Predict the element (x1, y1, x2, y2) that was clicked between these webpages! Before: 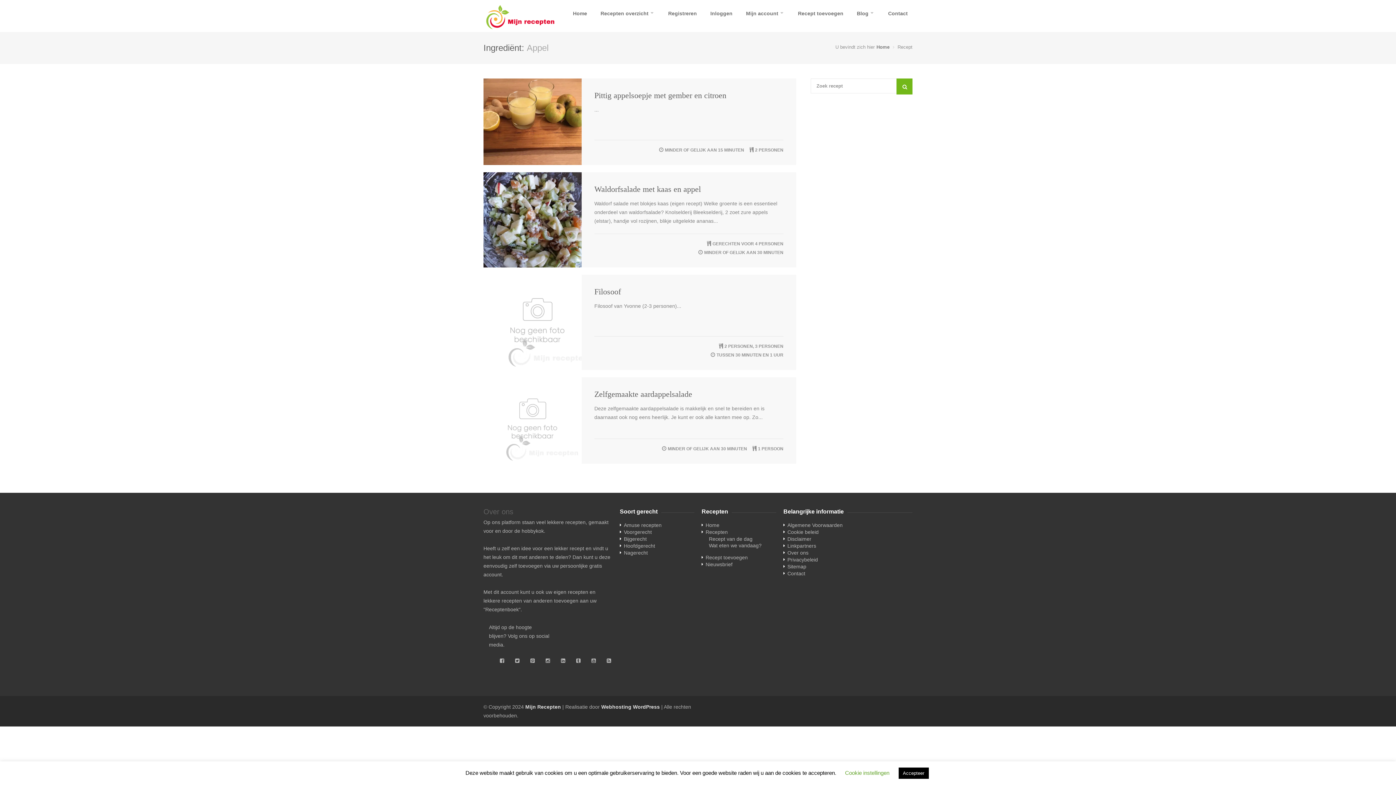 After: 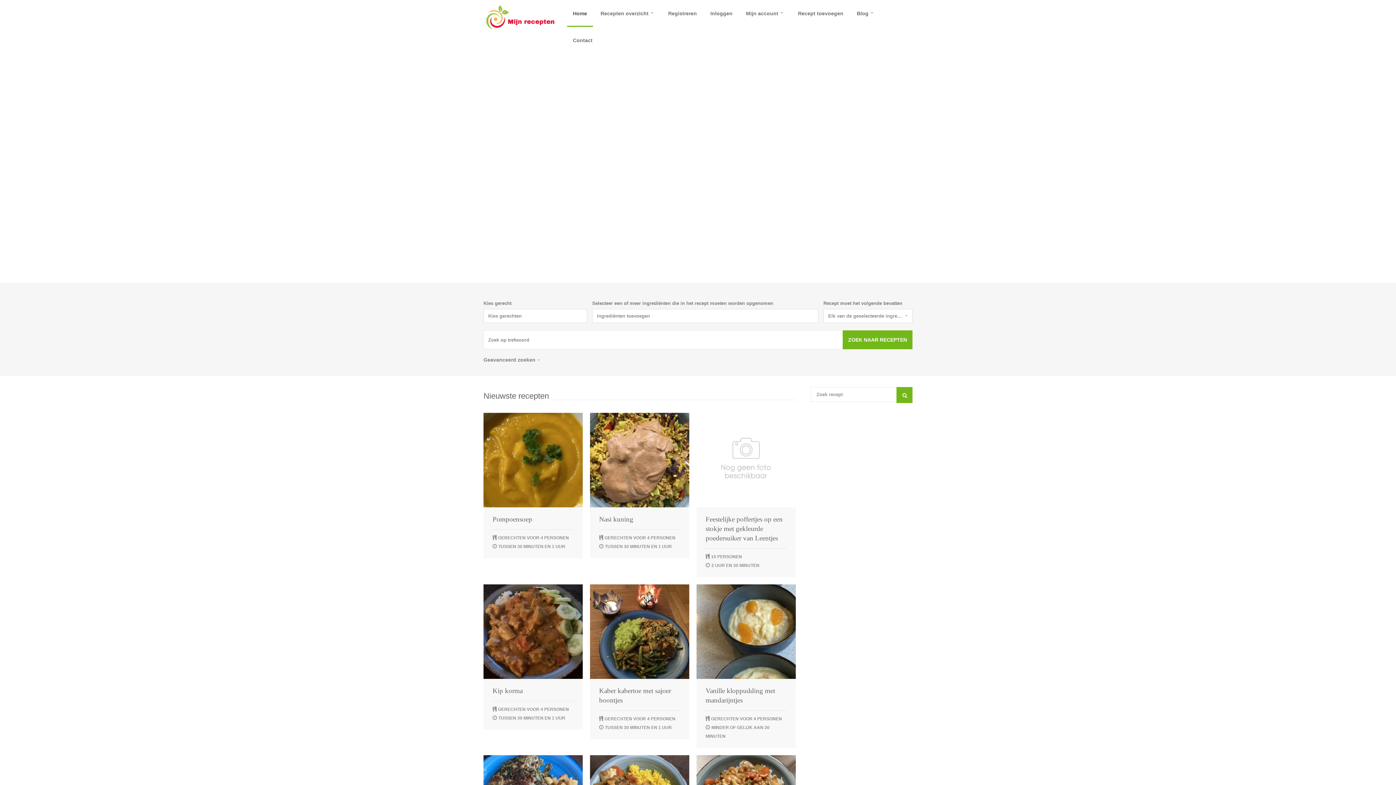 Action: bbox: (525, 704, 561, 710) label: Mijn Recepten